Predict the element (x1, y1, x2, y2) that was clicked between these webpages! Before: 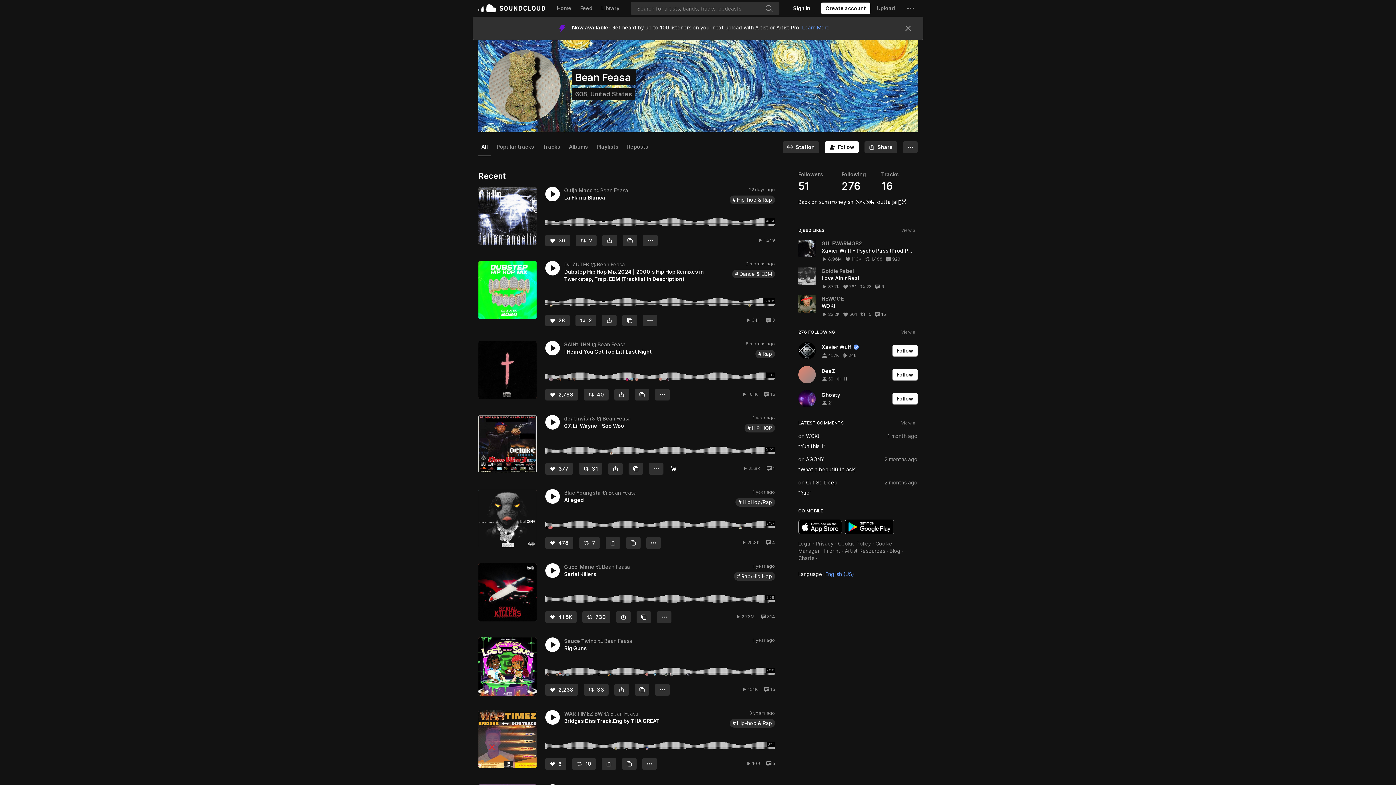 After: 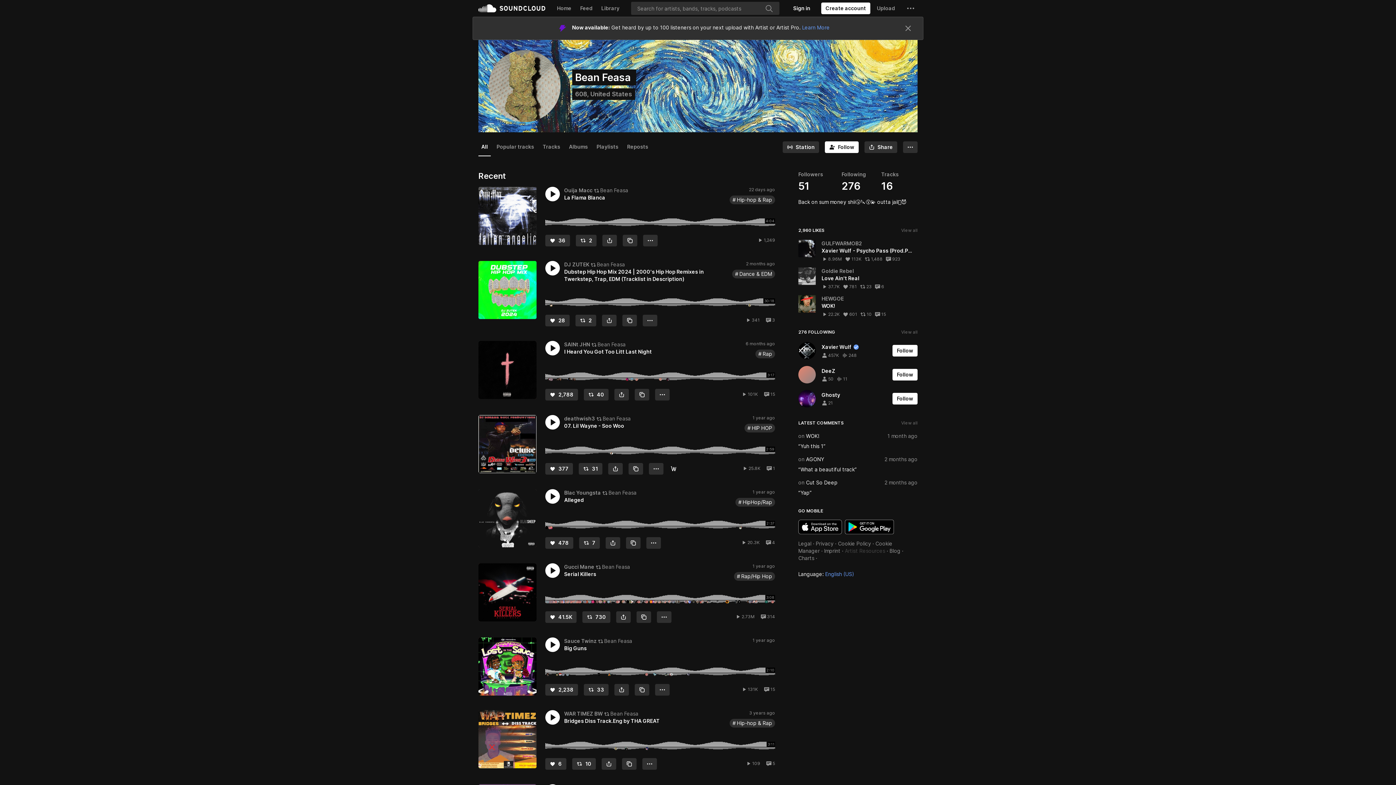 Action: label: Artist Resources bbox: (845, 548, 885, 554)